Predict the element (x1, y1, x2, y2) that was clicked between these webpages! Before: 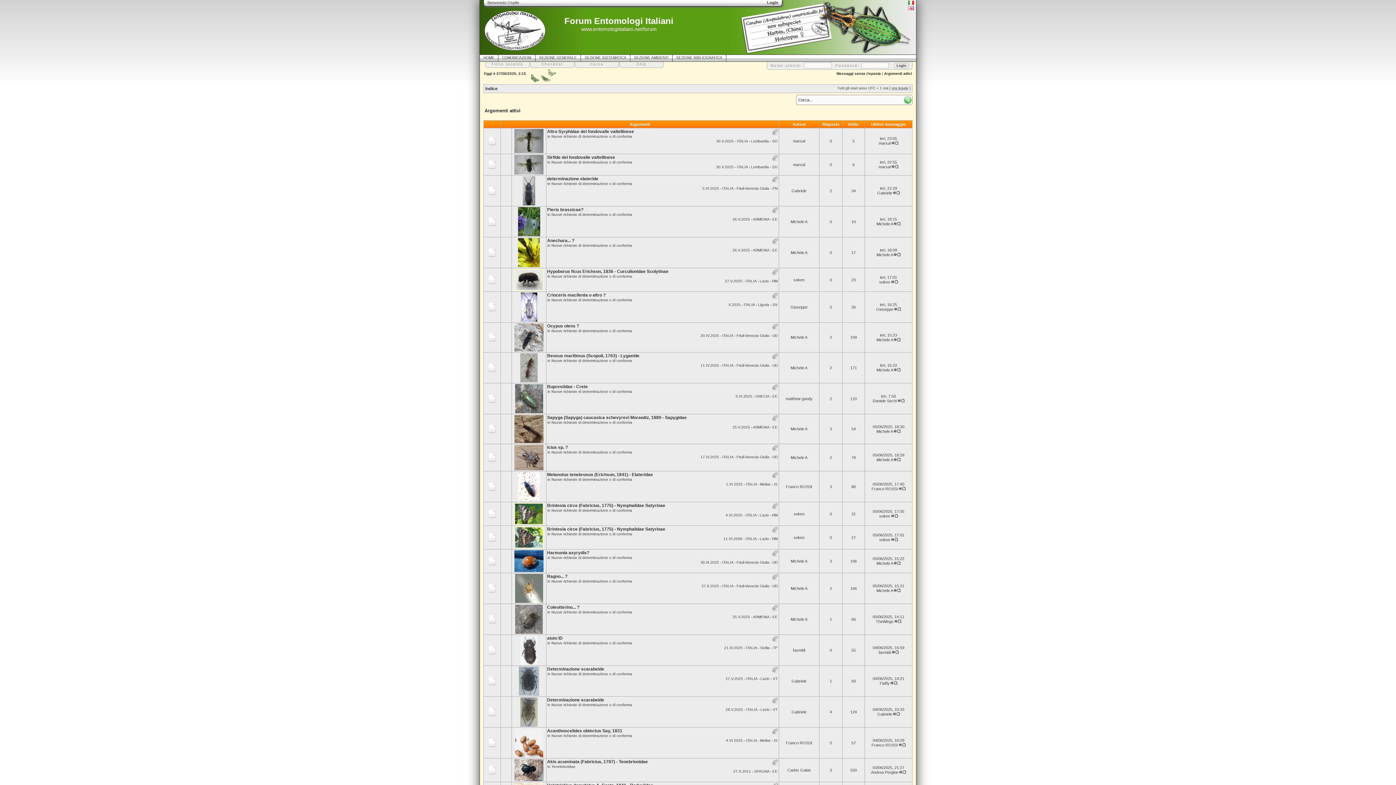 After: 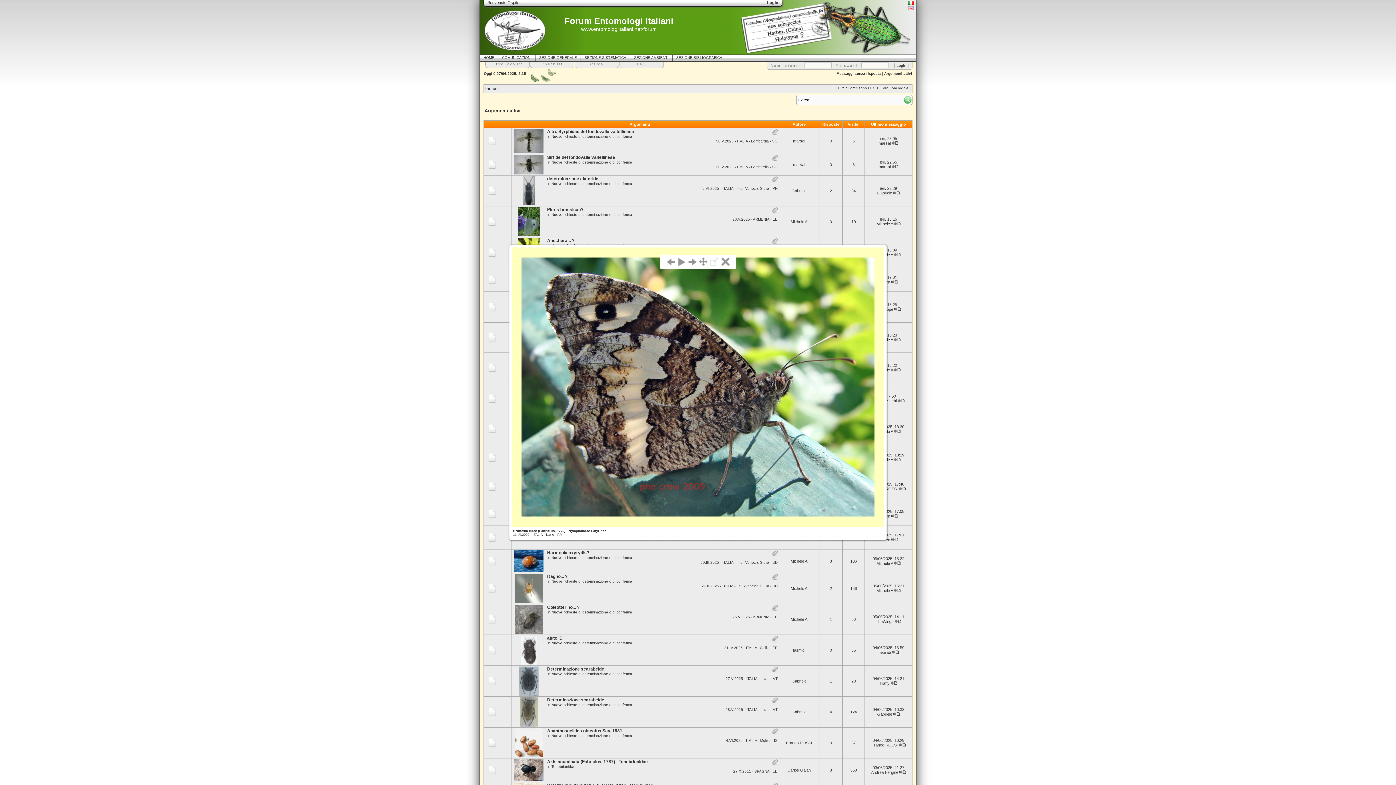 Action: bbox: (514, 545, 543, 549)